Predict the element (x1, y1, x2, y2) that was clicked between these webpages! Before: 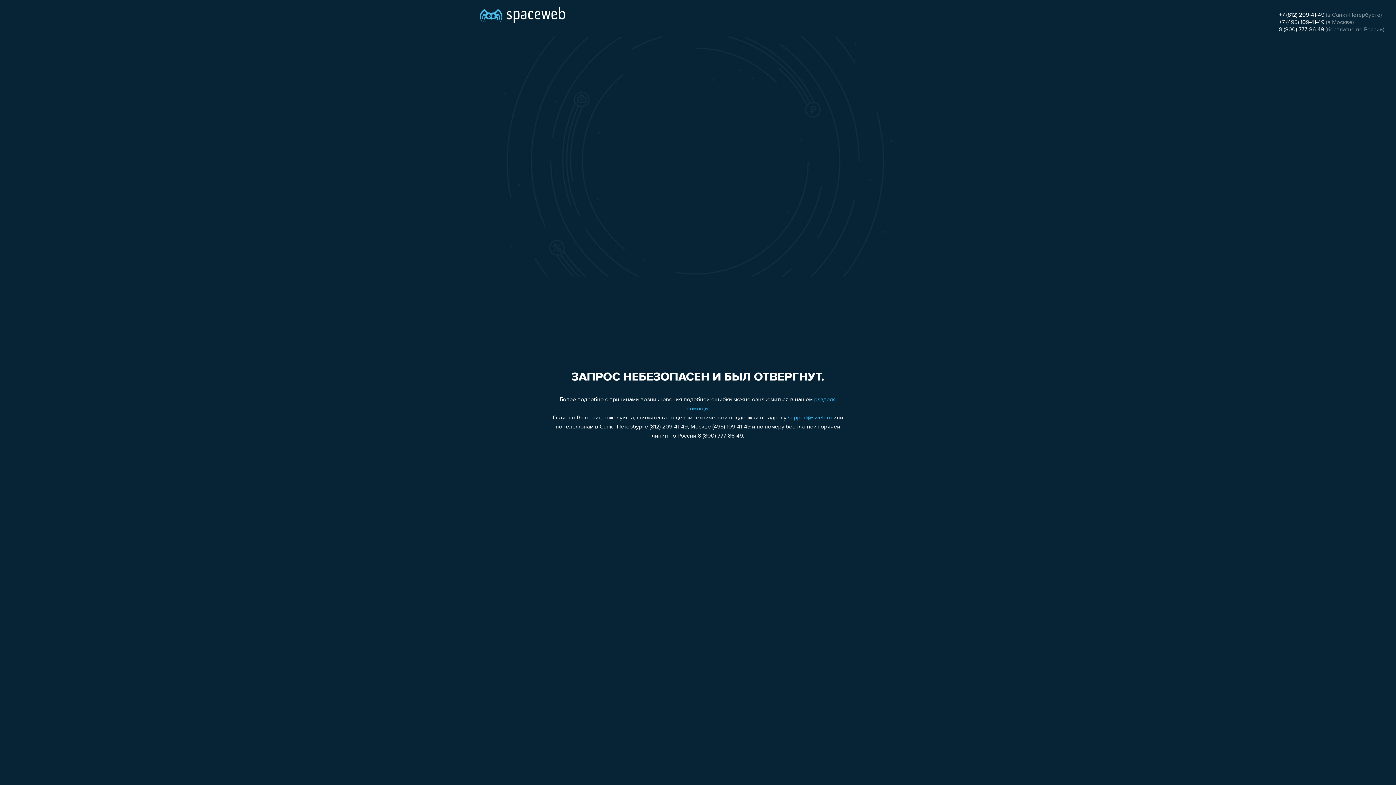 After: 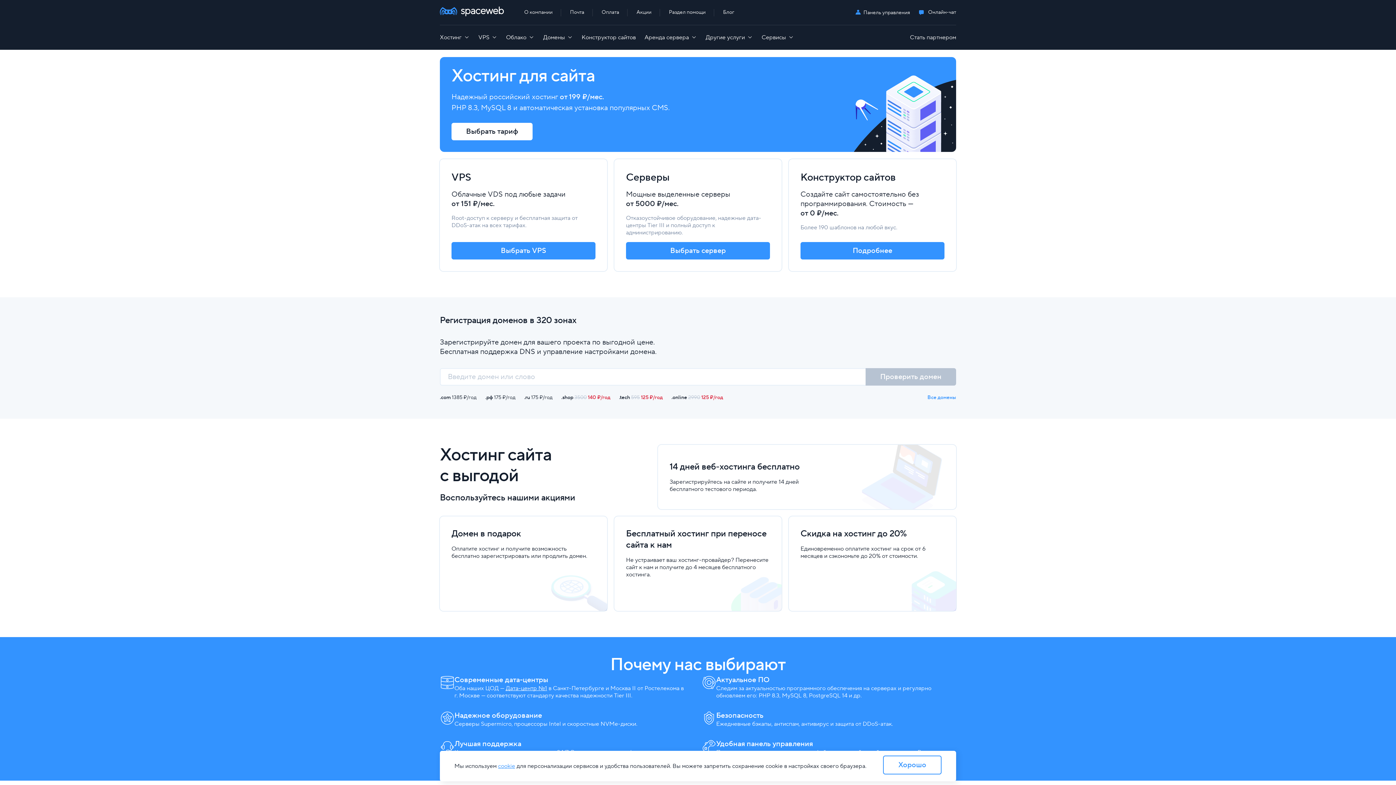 Action: bbox: (480, 0, 565, 25)